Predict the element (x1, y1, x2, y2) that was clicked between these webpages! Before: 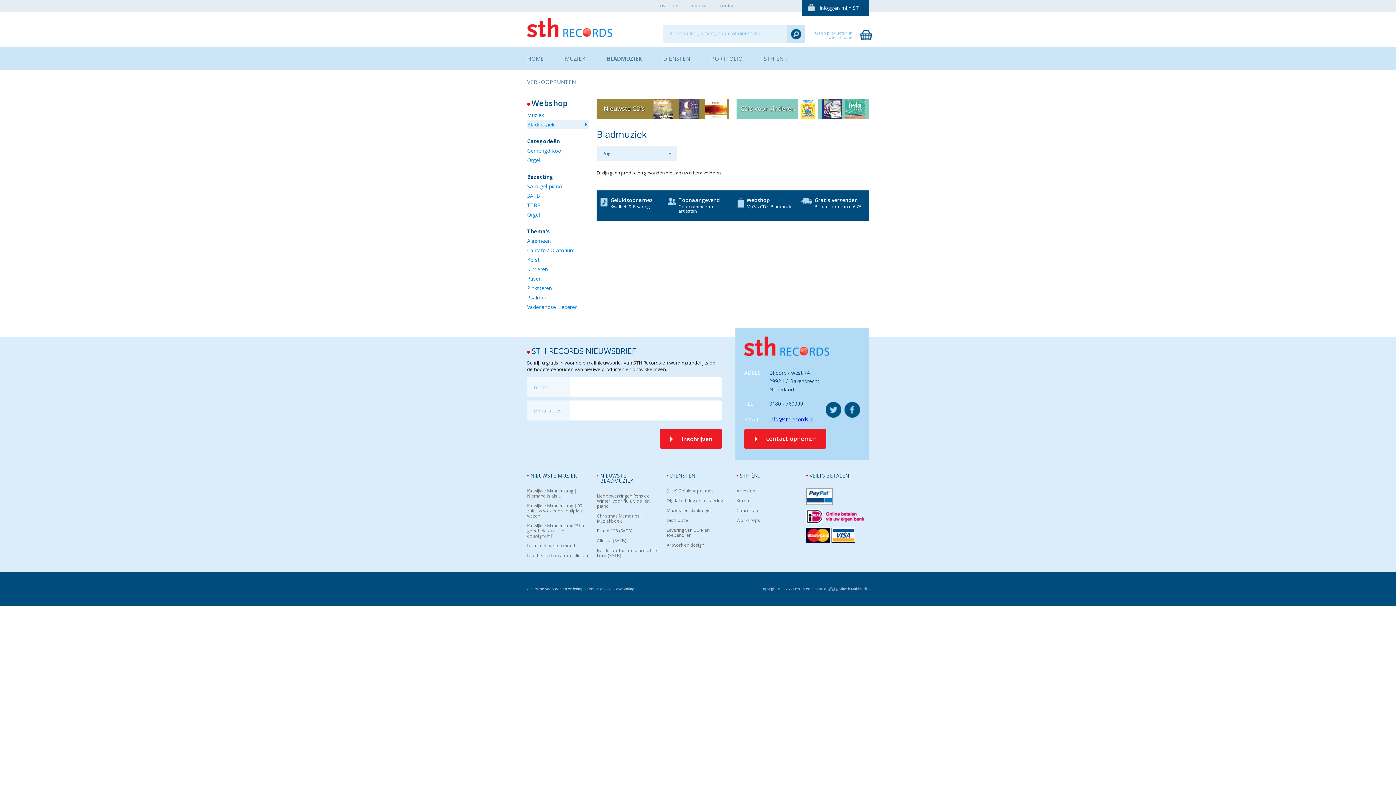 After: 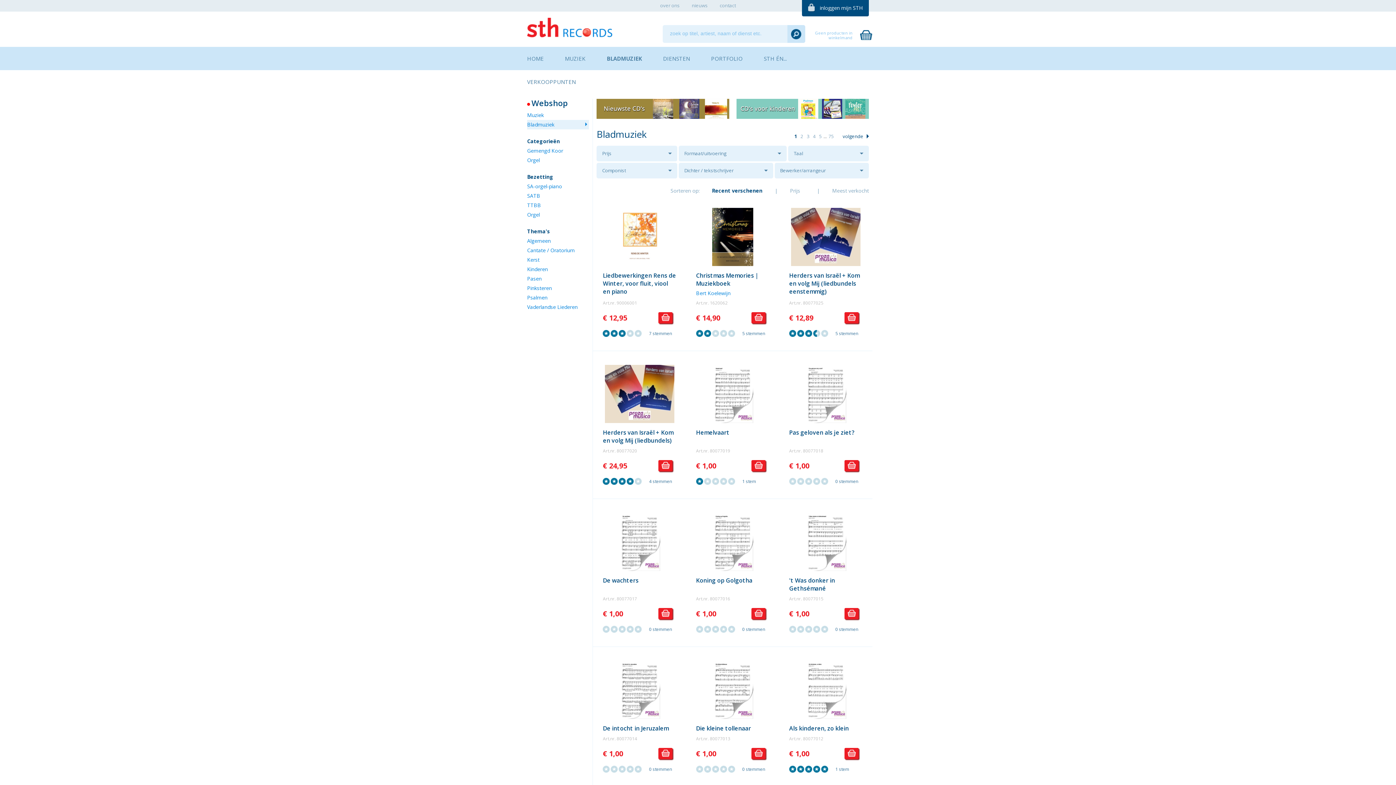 Action: bbox: (600, 472, 633, 484) label: NIEUWSTE BLADMUZIEK